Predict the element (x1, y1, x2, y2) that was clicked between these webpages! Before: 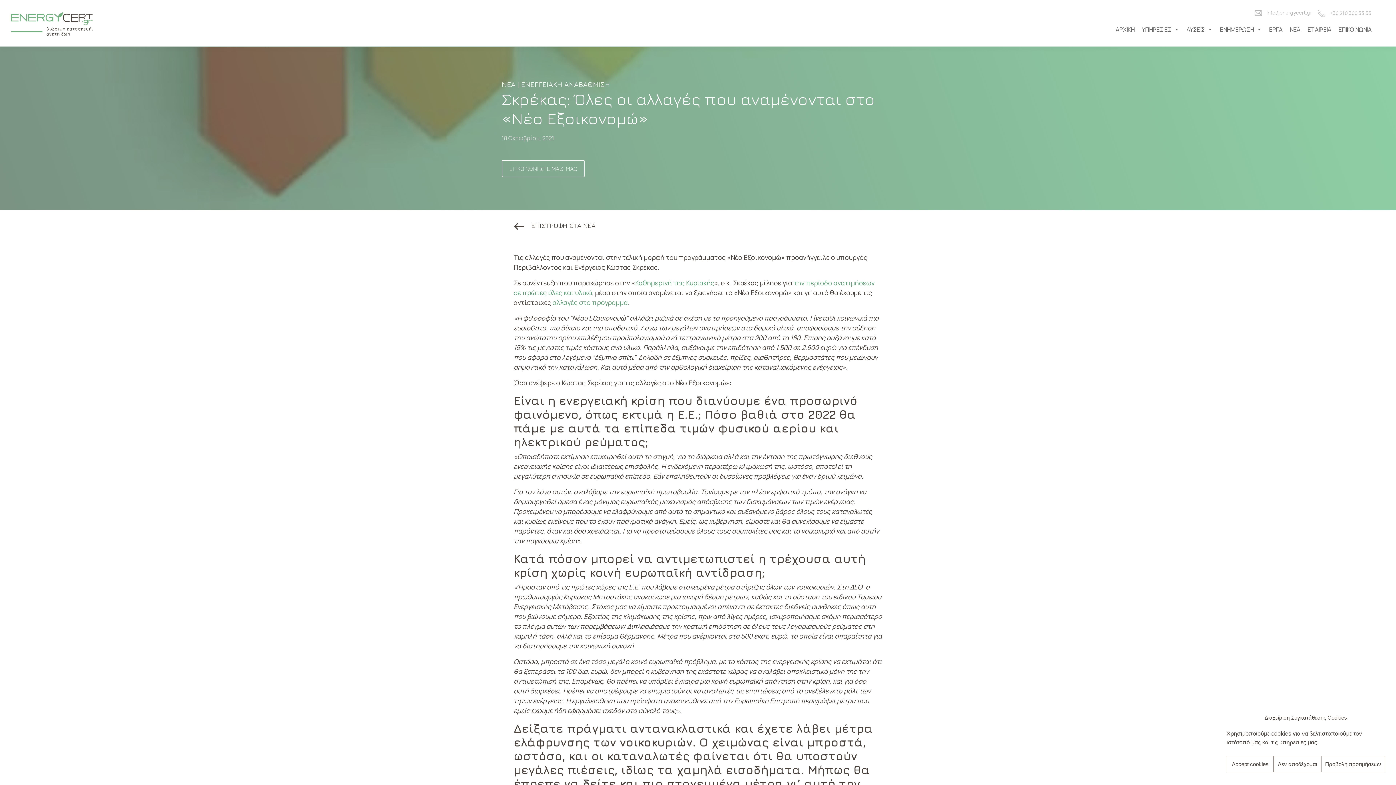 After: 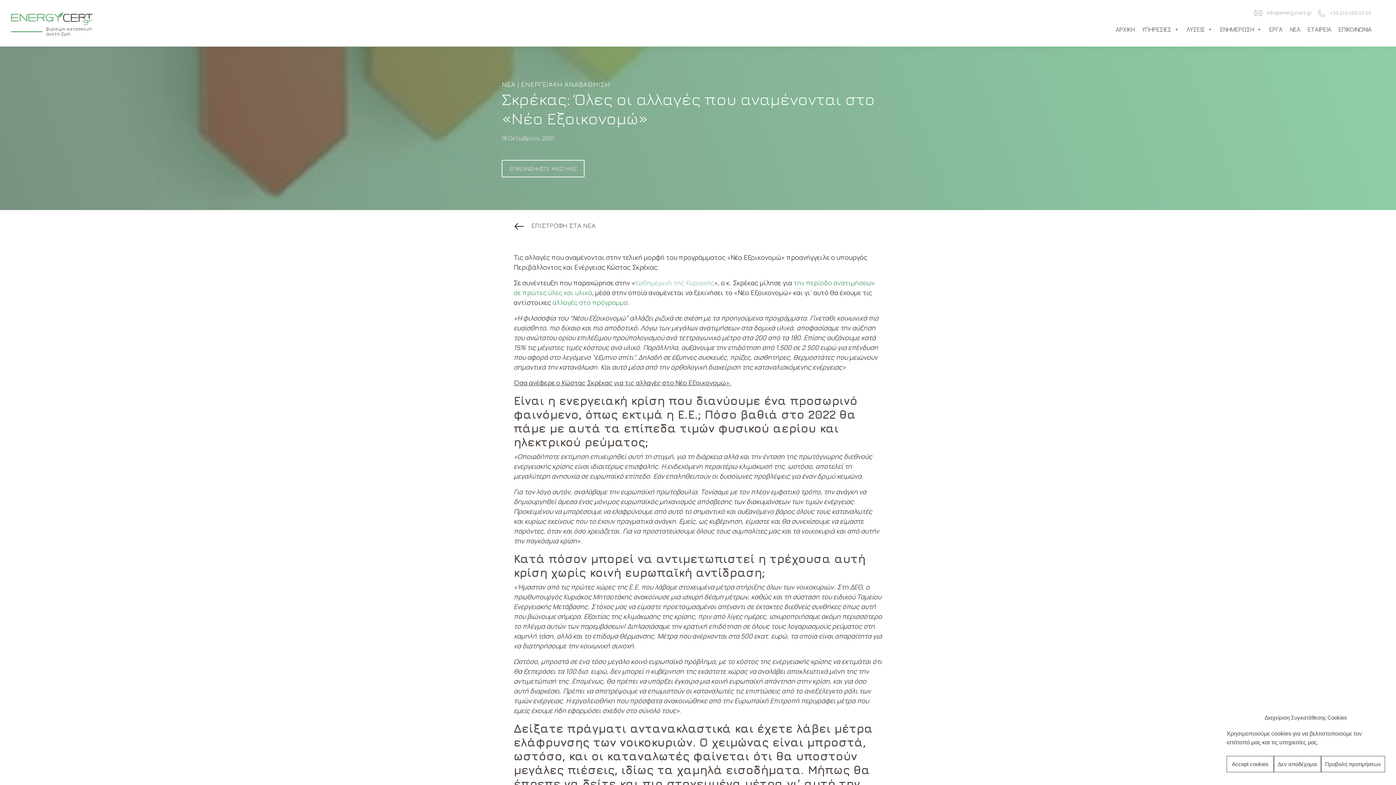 Action: label: Καθημερινή της Κυριακής bbox: (635, 278, 714, 287)